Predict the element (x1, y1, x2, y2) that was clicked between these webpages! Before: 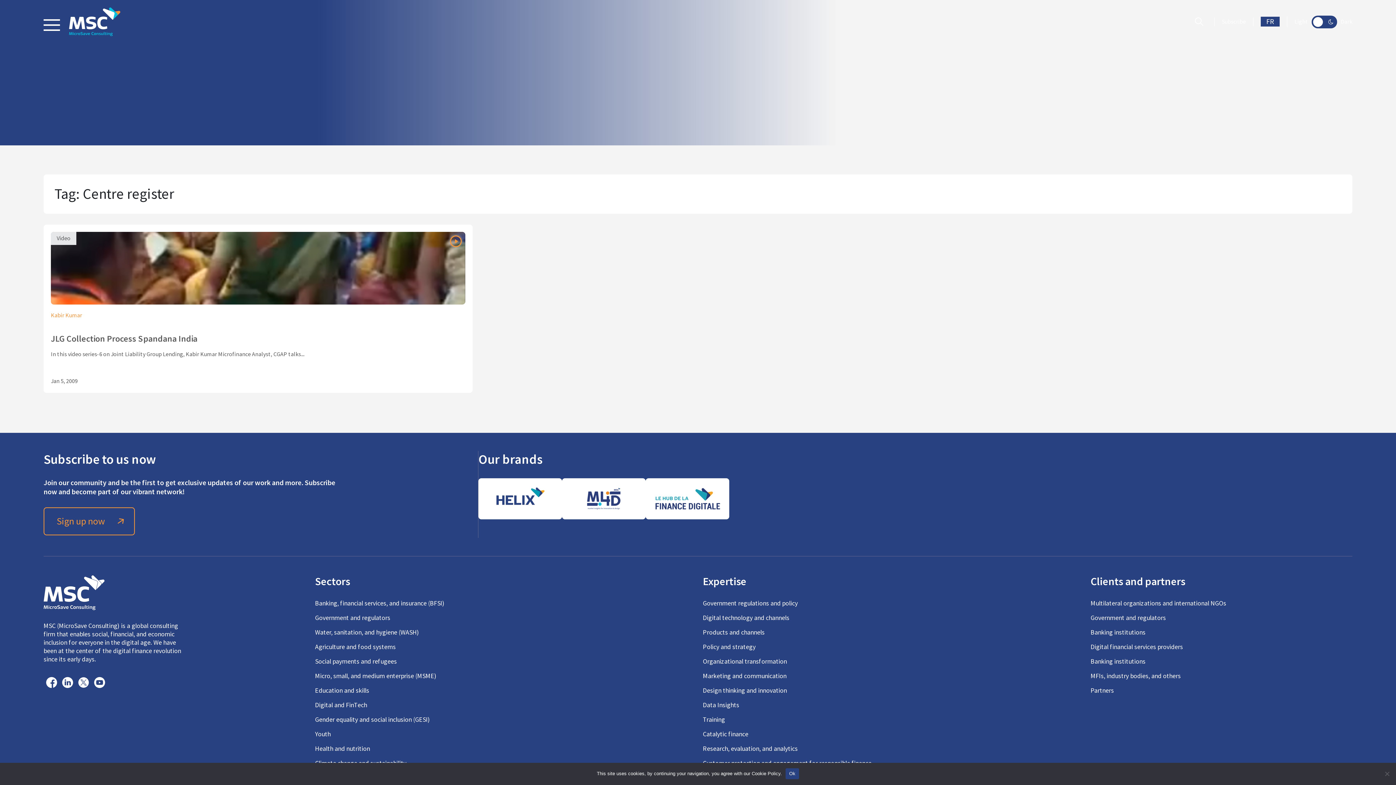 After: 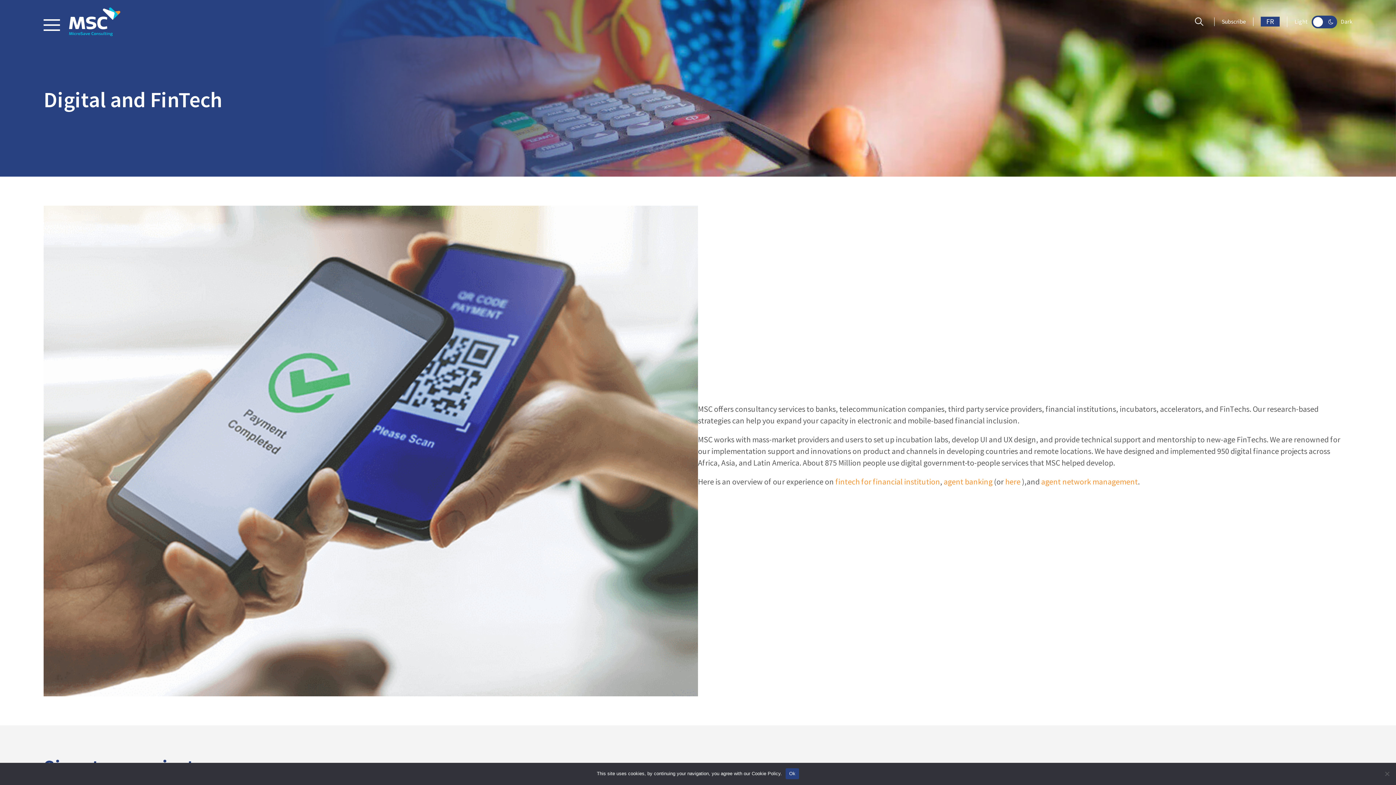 Action: label: Digital and FinTech bbox: (315, 701, 367, 709)